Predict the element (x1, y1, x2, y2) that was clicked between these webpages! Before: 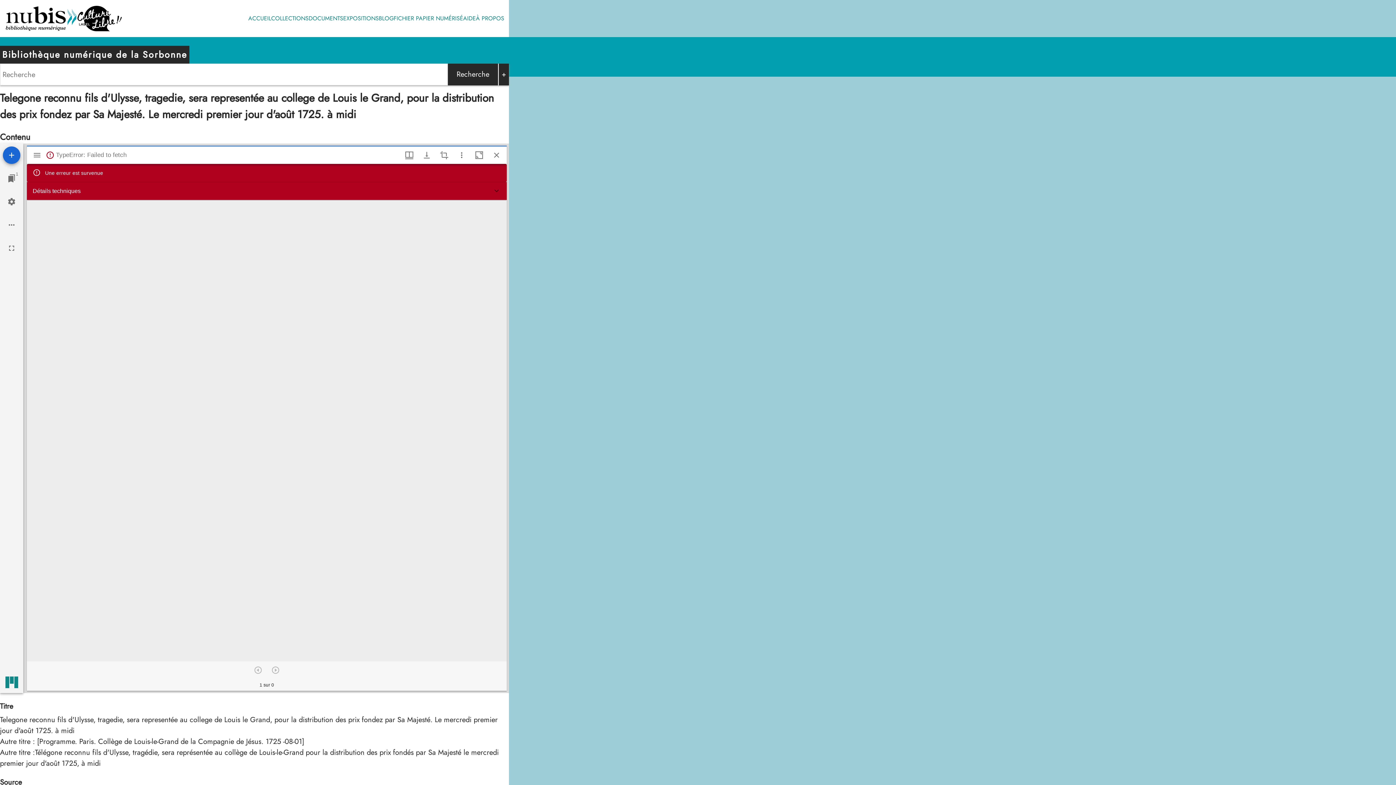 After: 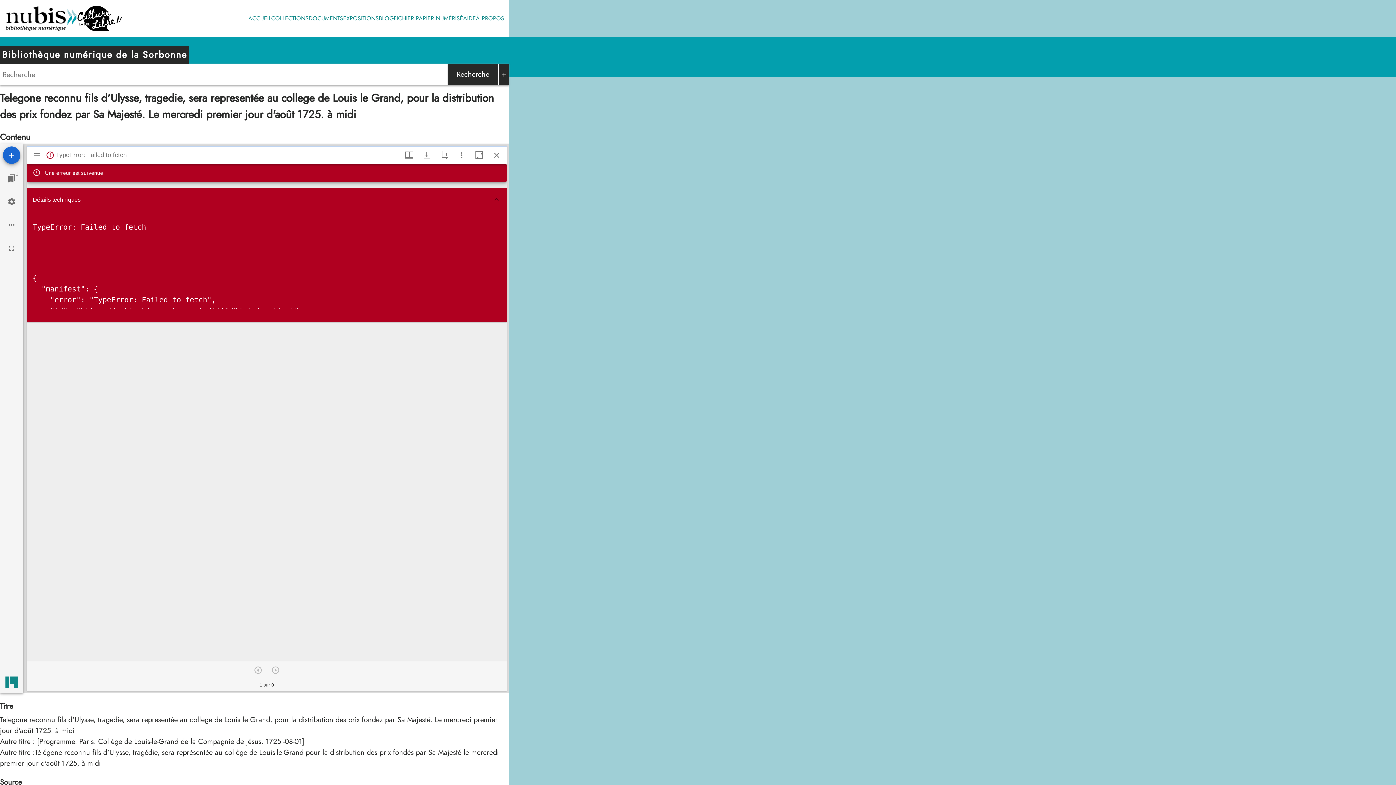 Action: label: Détails techniques bbox: (26, 182, 506, 199)